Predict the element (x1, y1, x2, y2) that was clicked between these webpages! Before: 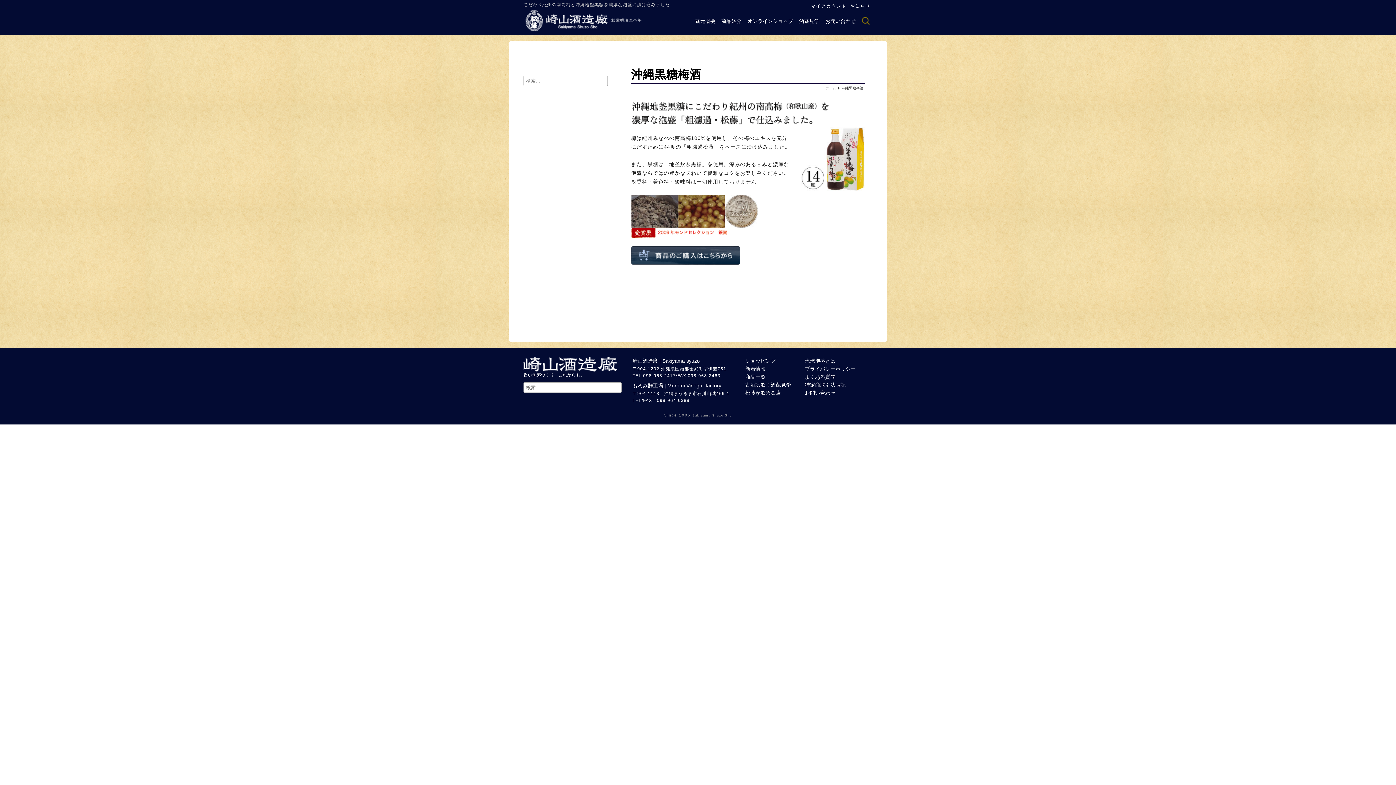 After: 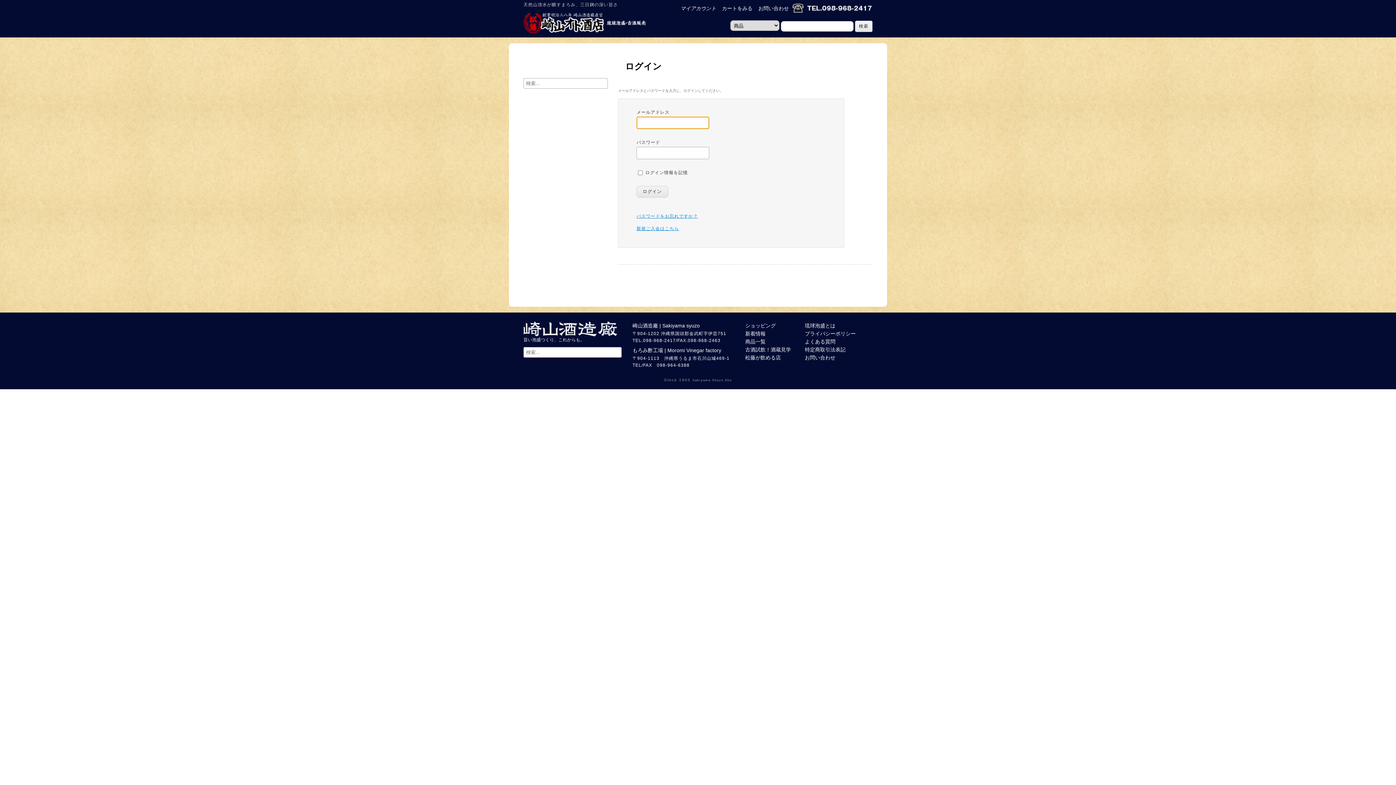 Action: label: マイアカウント bbox: (811, 3, 846, 9)